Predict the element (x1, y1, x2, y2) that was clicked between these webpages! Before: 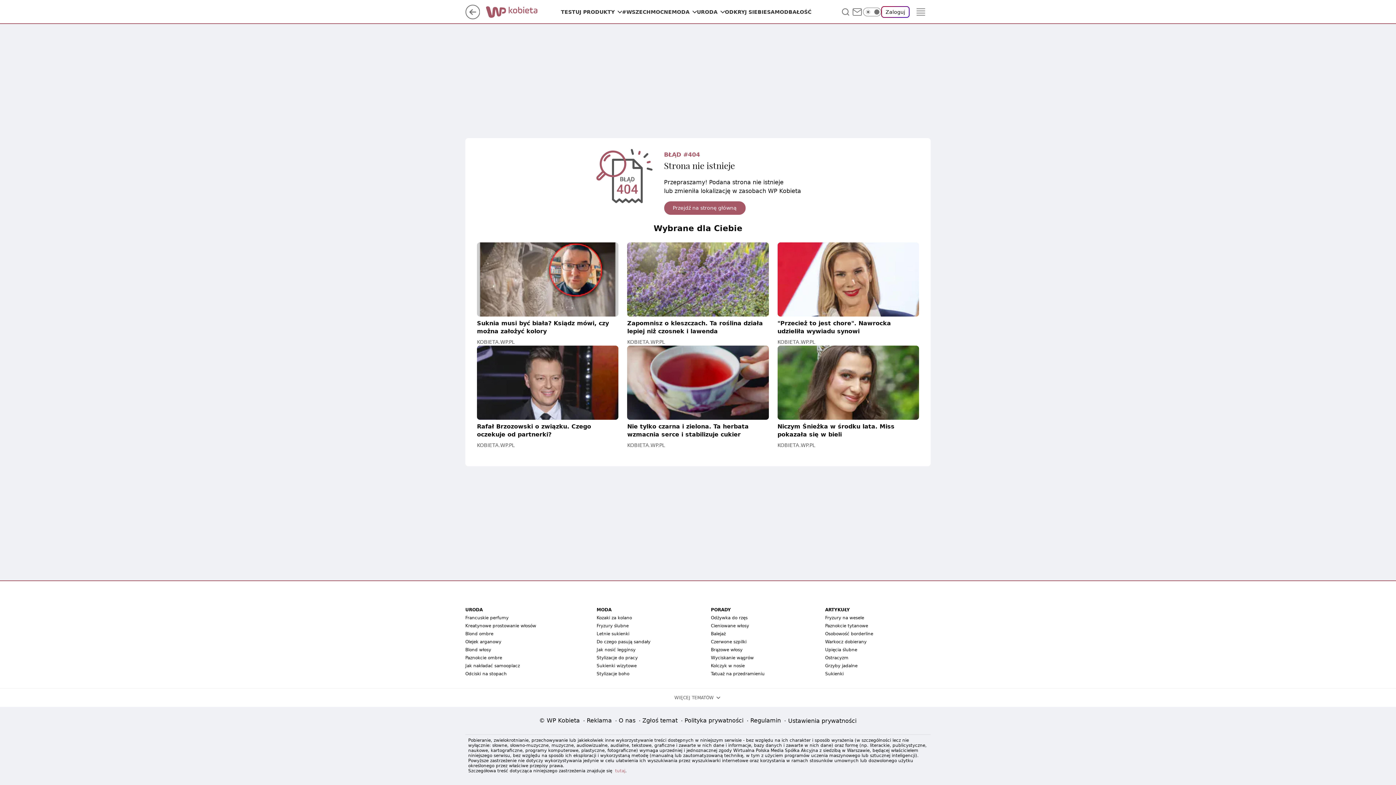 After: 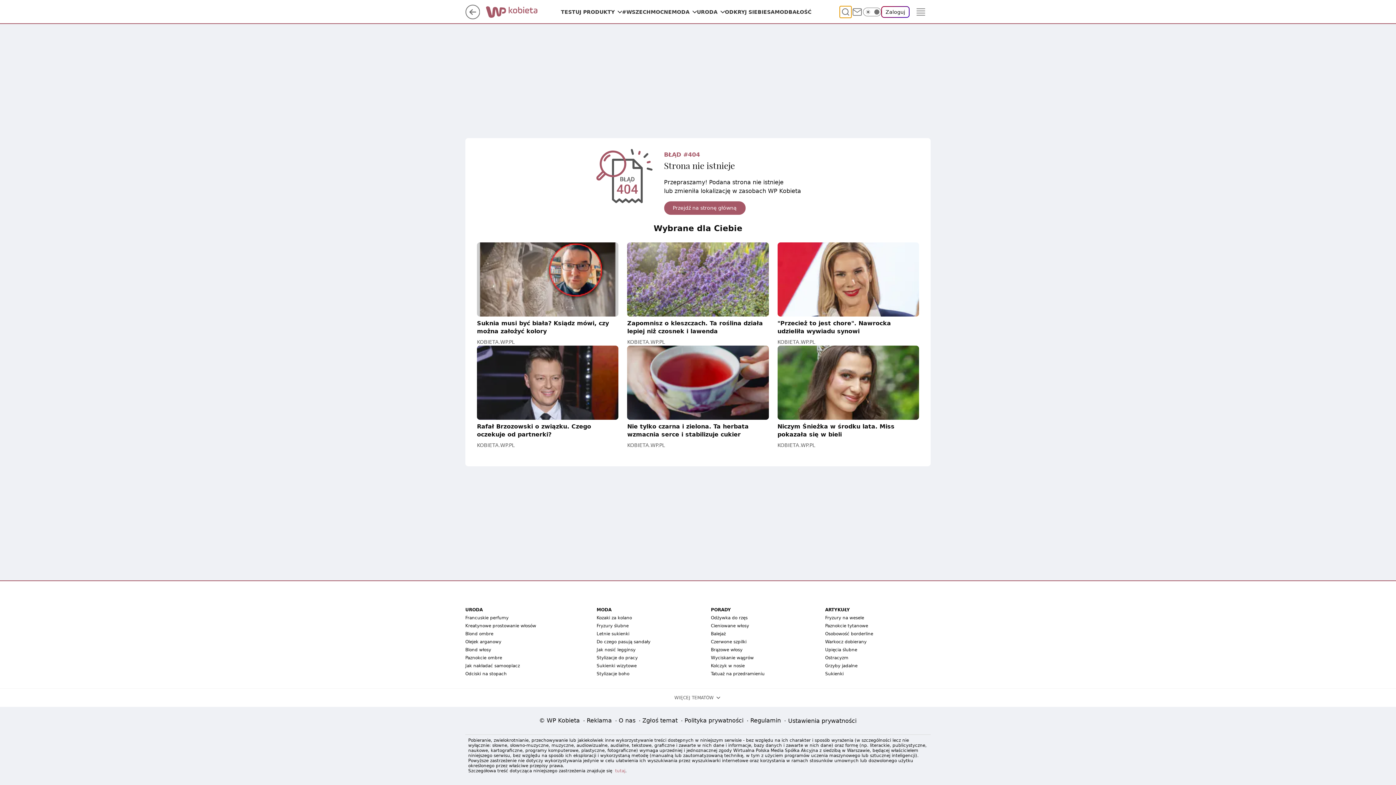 Action: bbox: (840, 6, 851, 17) label: Szukaj